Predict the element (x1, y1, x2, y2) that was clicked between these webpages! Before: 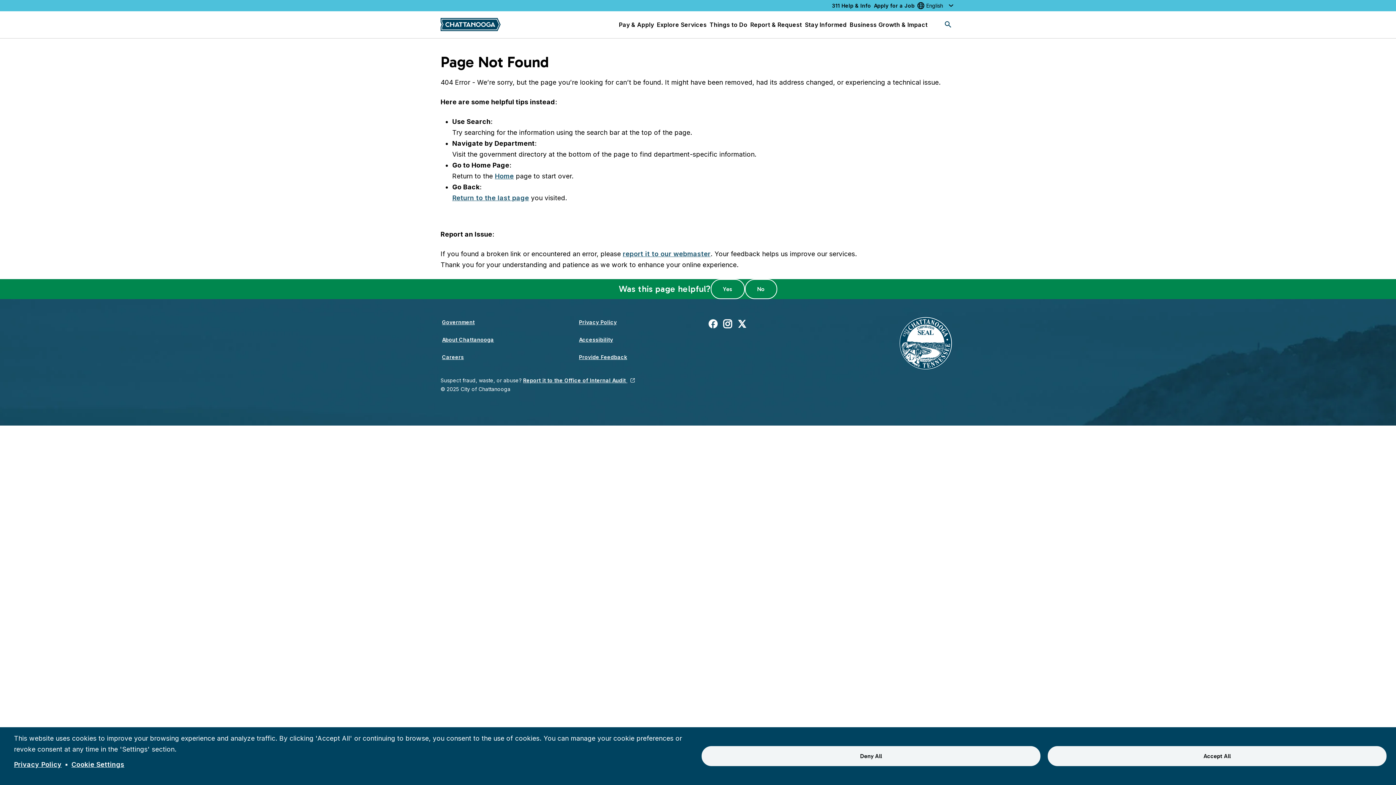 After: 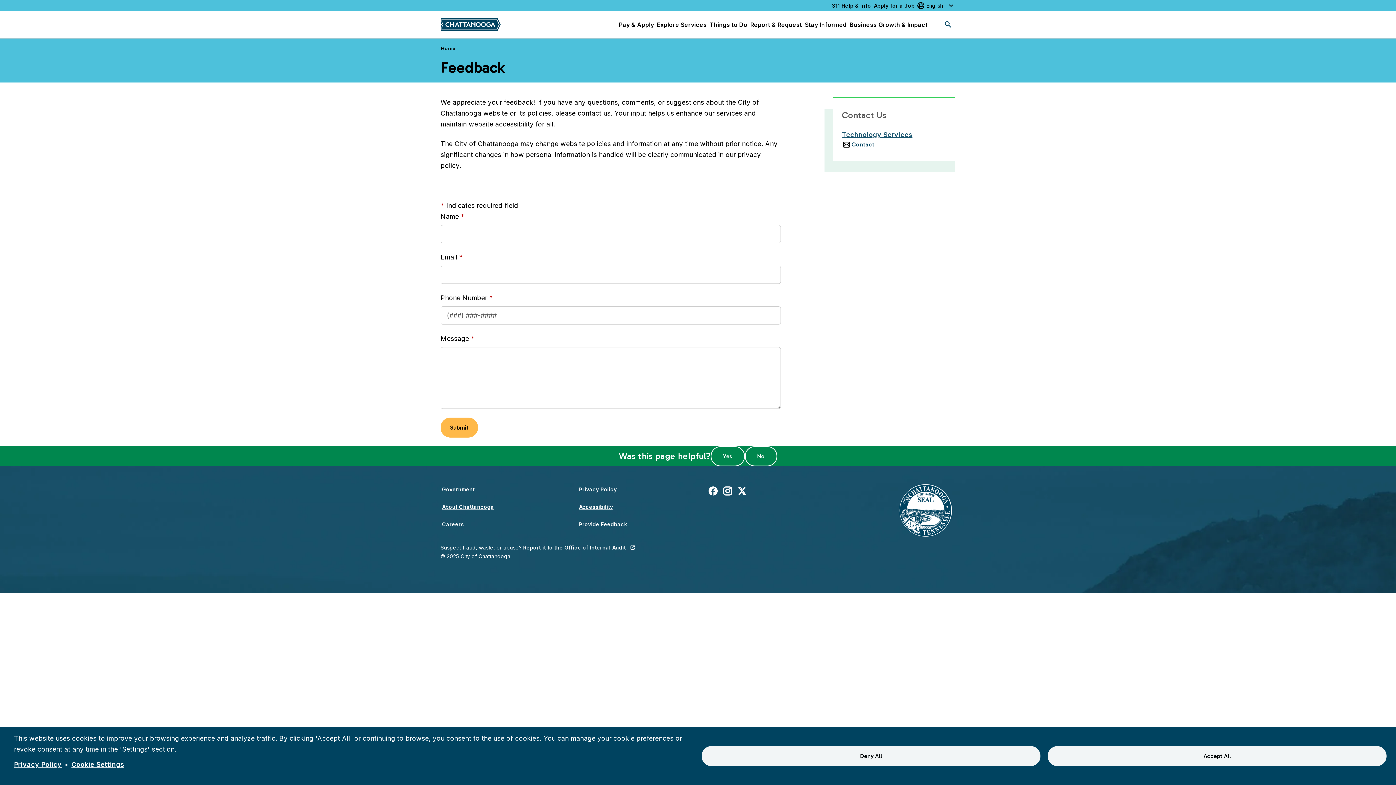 Action: label: Provide Feedback bbox: (577, 351, 628, 363)